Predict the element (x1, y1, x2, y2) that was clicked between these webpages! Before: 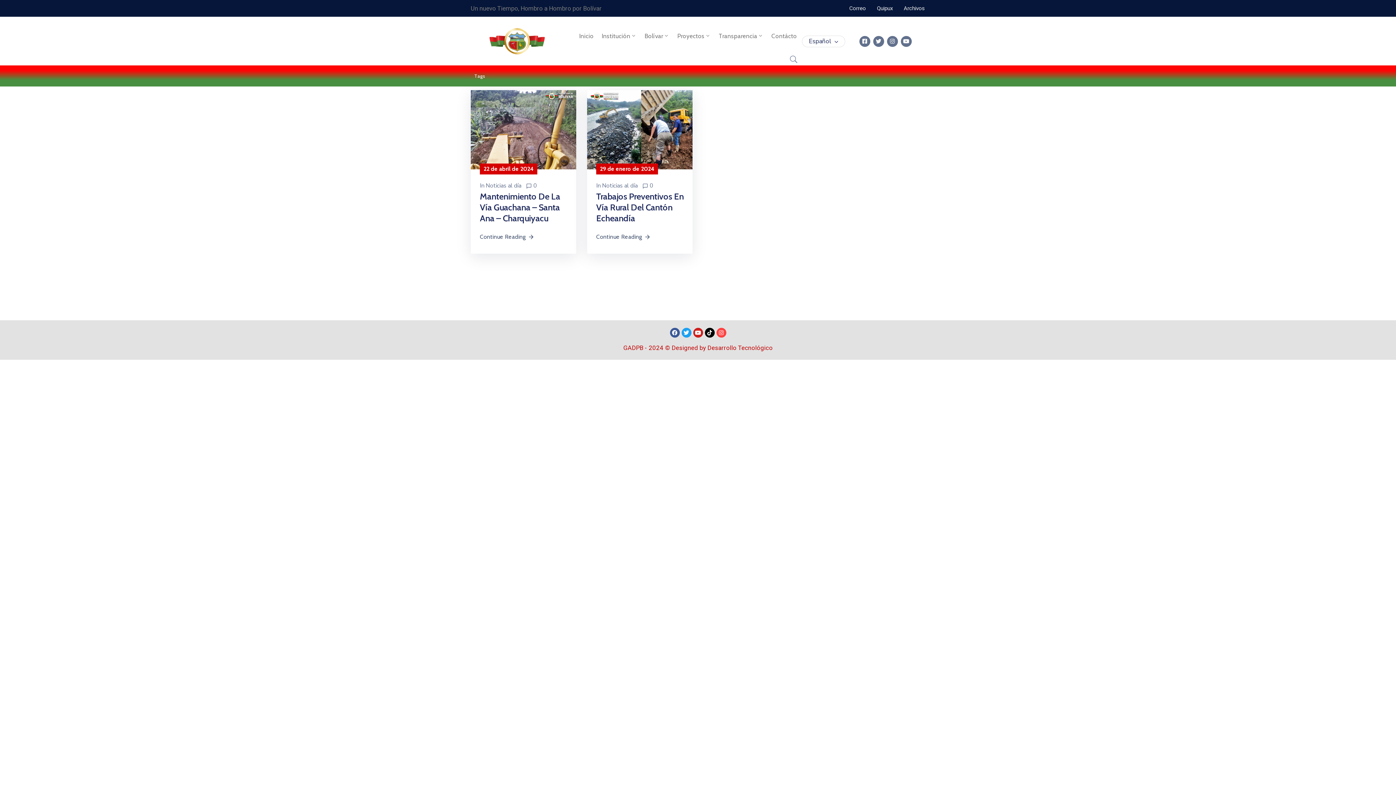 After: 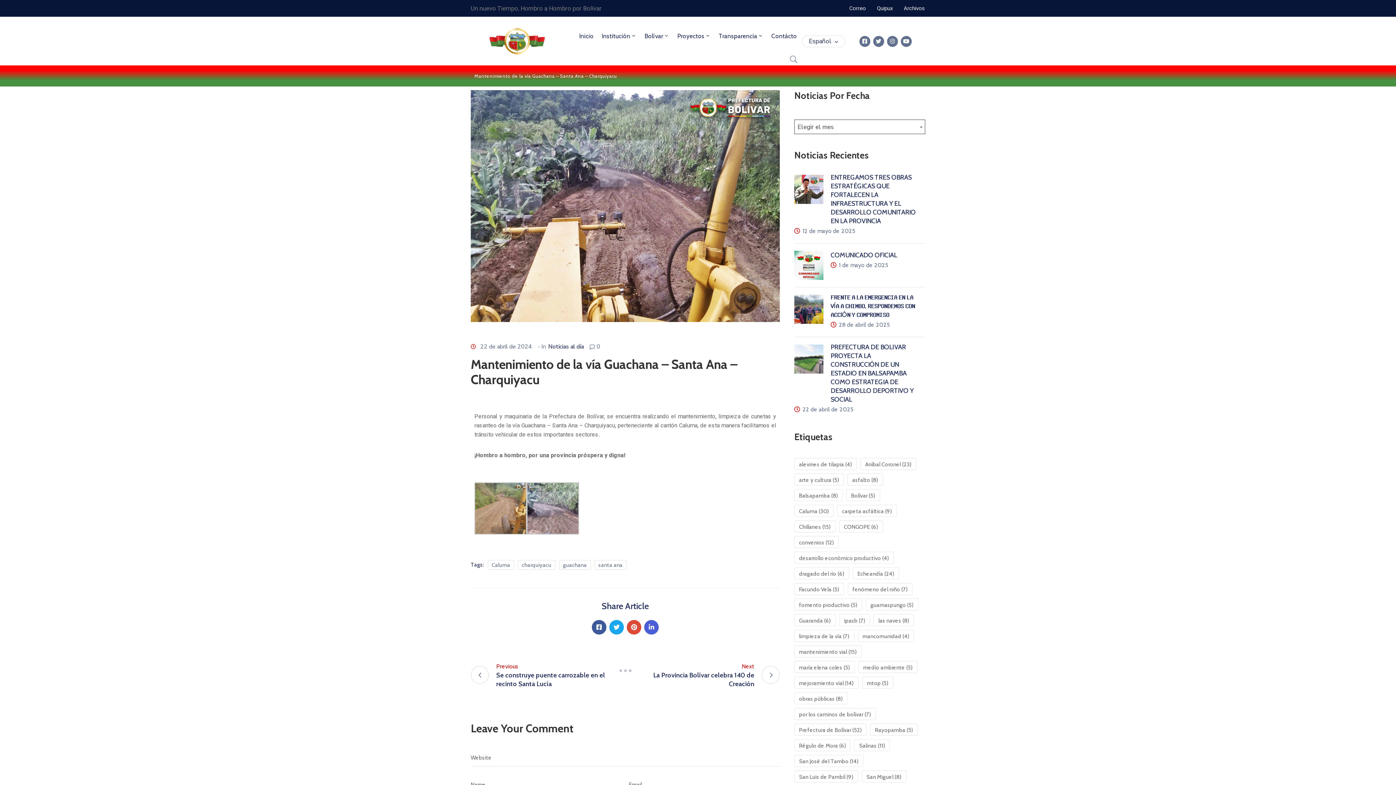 Action: bbox: (480, 232, 534, 241) label: Continue Reading